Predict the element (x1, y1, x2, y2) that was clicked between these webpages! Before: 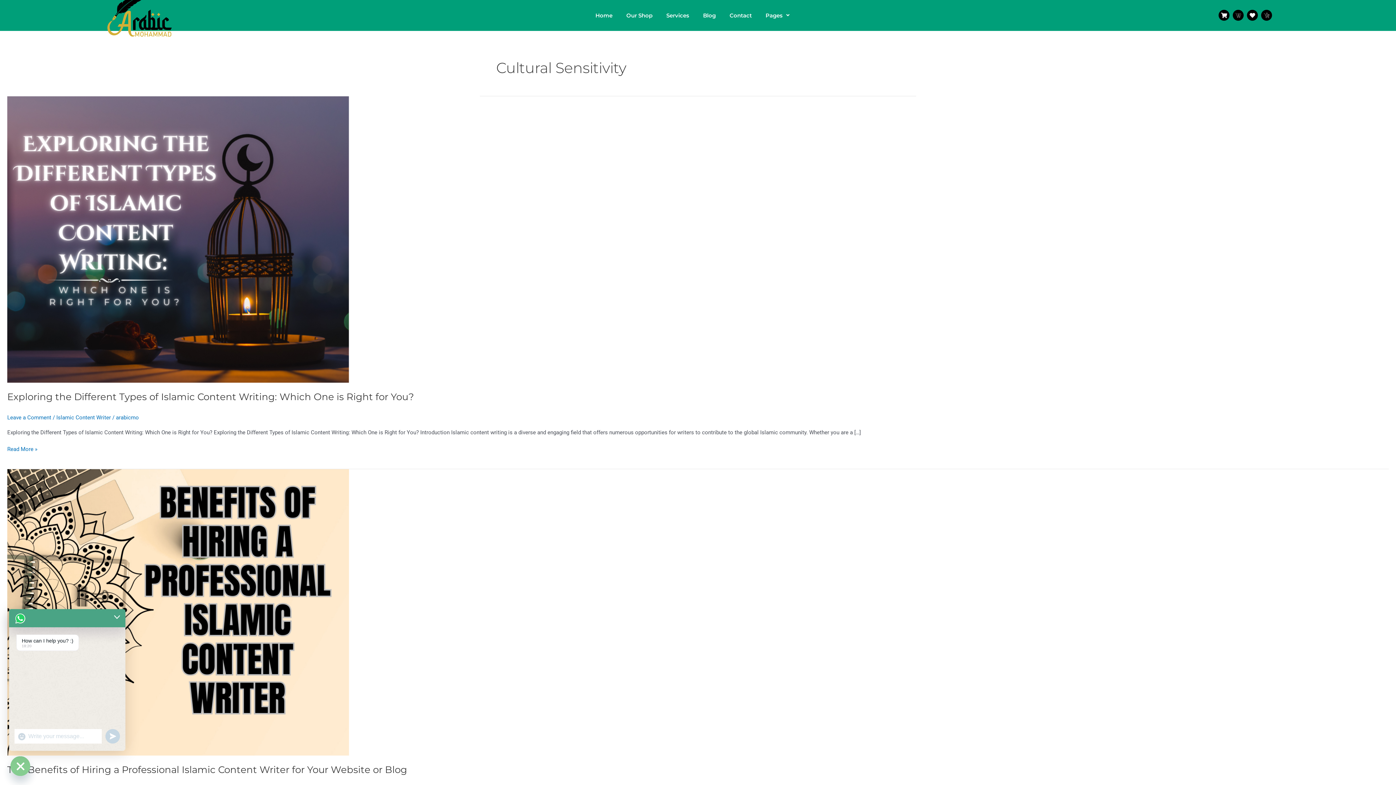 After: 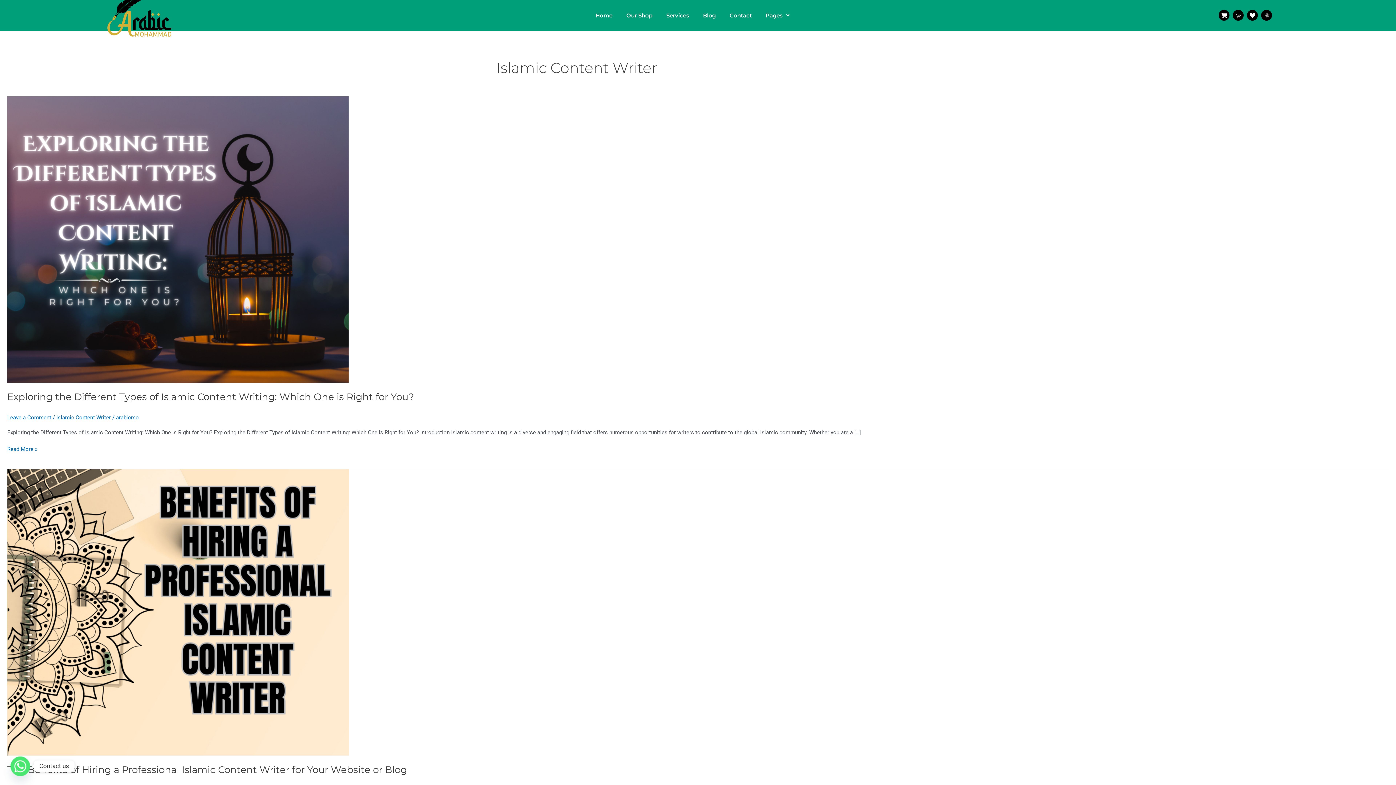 Action: bbox: (56, 414, 110, 420) label: Islamic Content Writer